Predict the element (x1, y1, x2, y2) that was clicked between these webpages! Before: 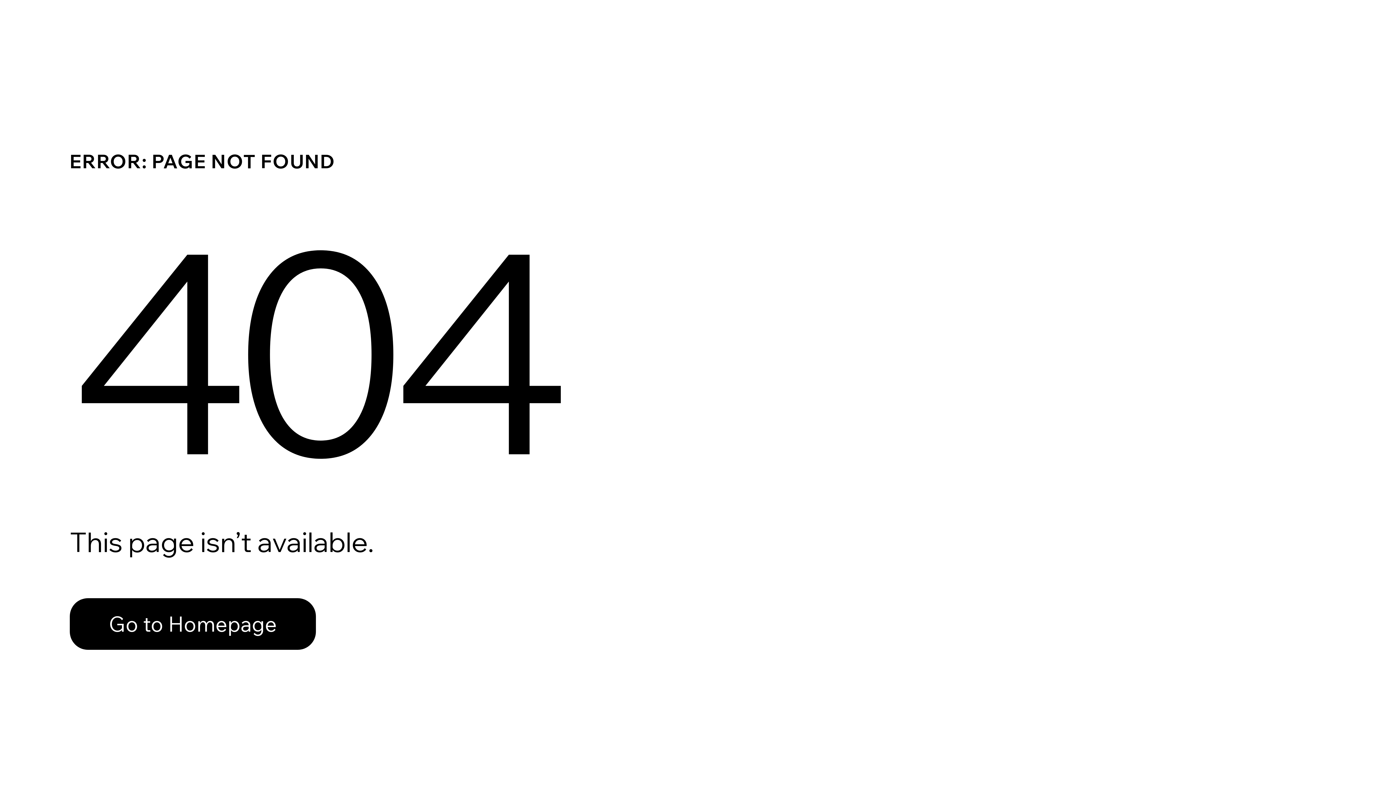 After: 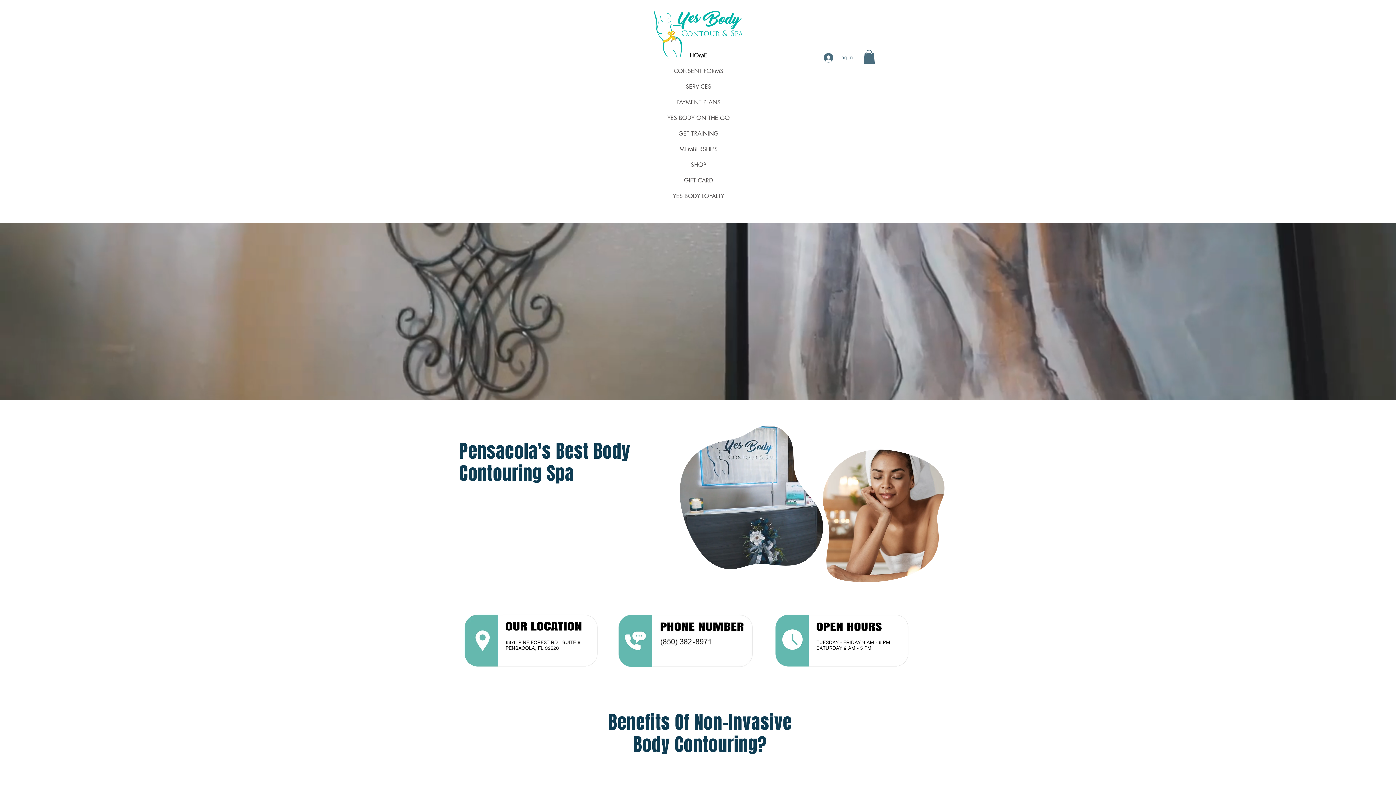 Action: bbox: (69, 598, 316, 650) label: Go to Homepage